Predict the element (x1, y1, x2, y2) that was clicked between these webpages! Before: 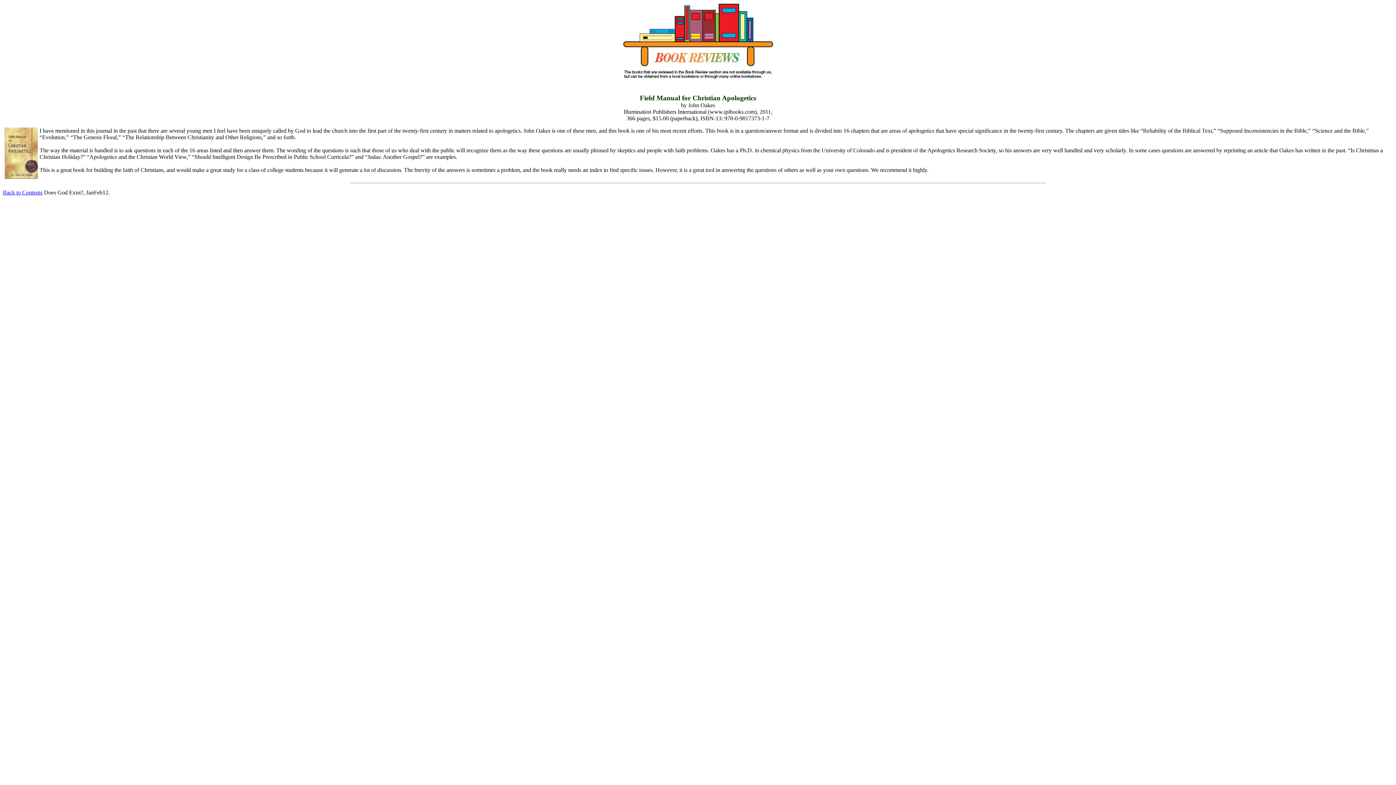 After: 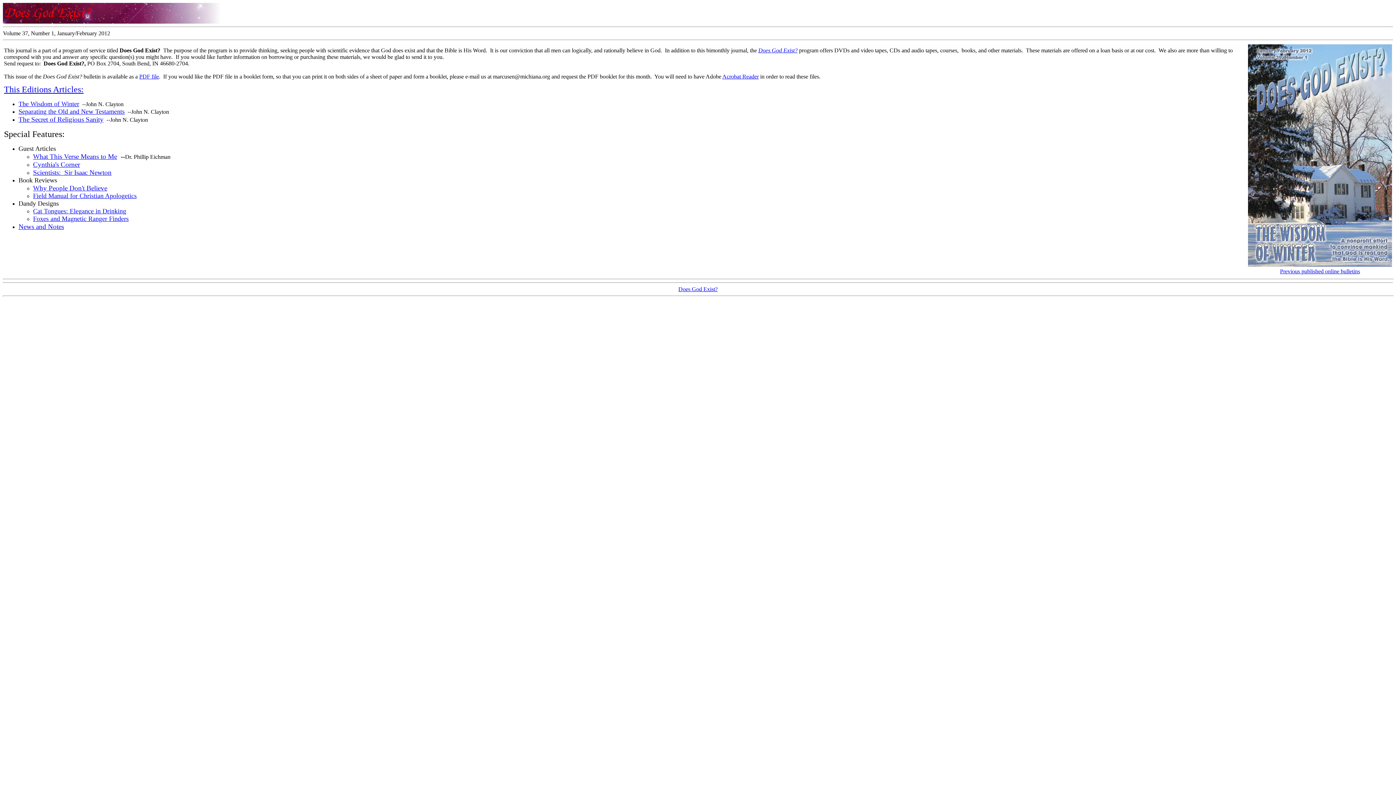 Action: label: Back to Contents bbox: (2, 189, 42, 195)